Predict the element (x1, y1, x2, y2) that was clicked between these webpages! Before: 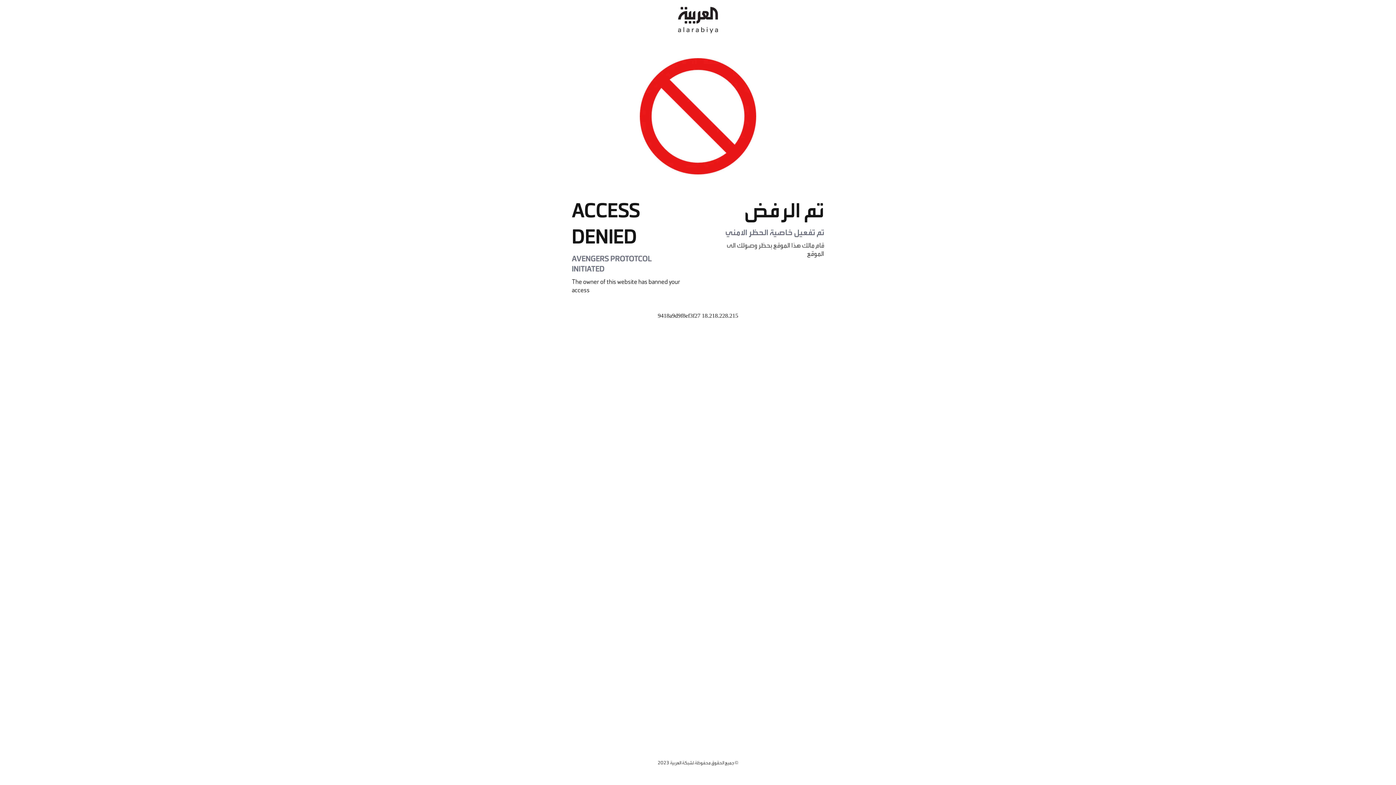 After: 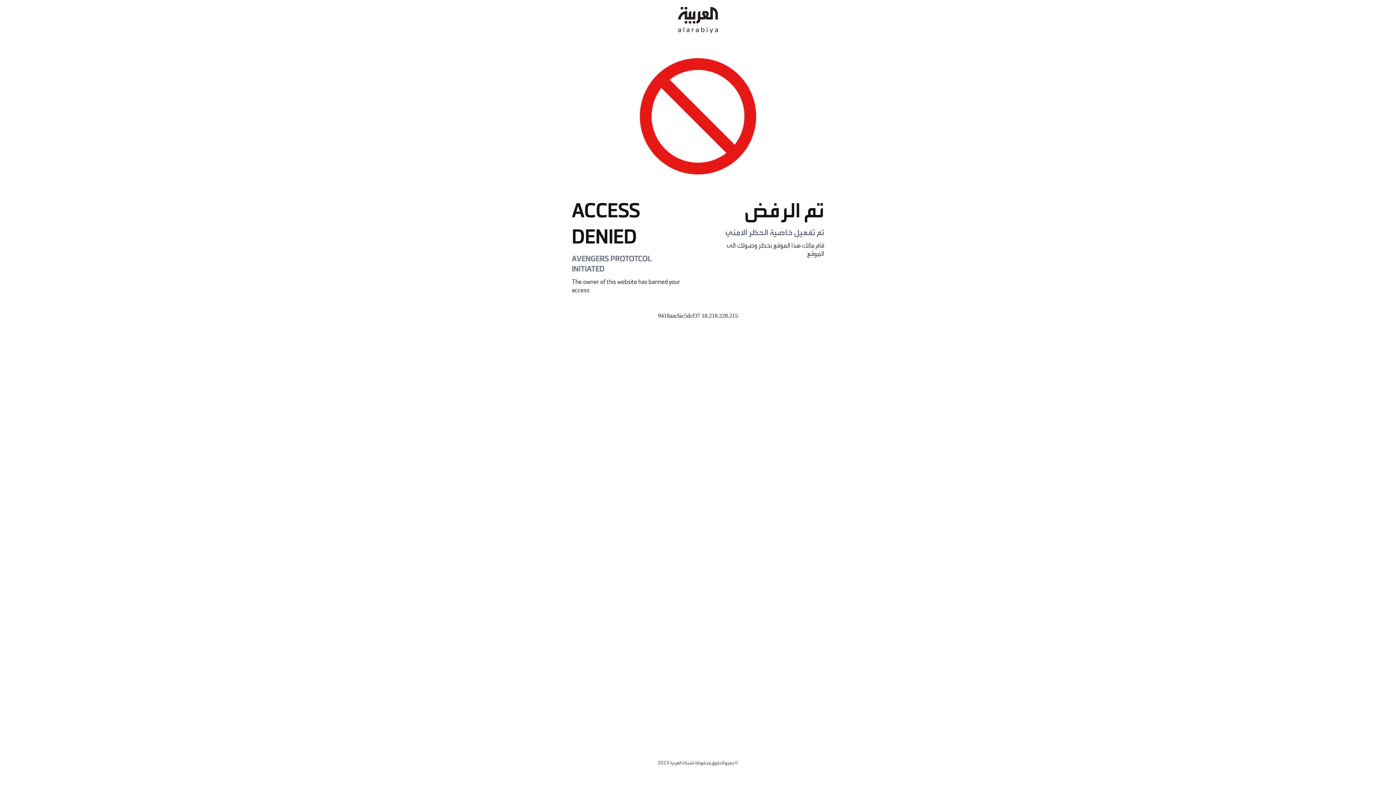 Action: bbox: (678, 0, 718, 40)